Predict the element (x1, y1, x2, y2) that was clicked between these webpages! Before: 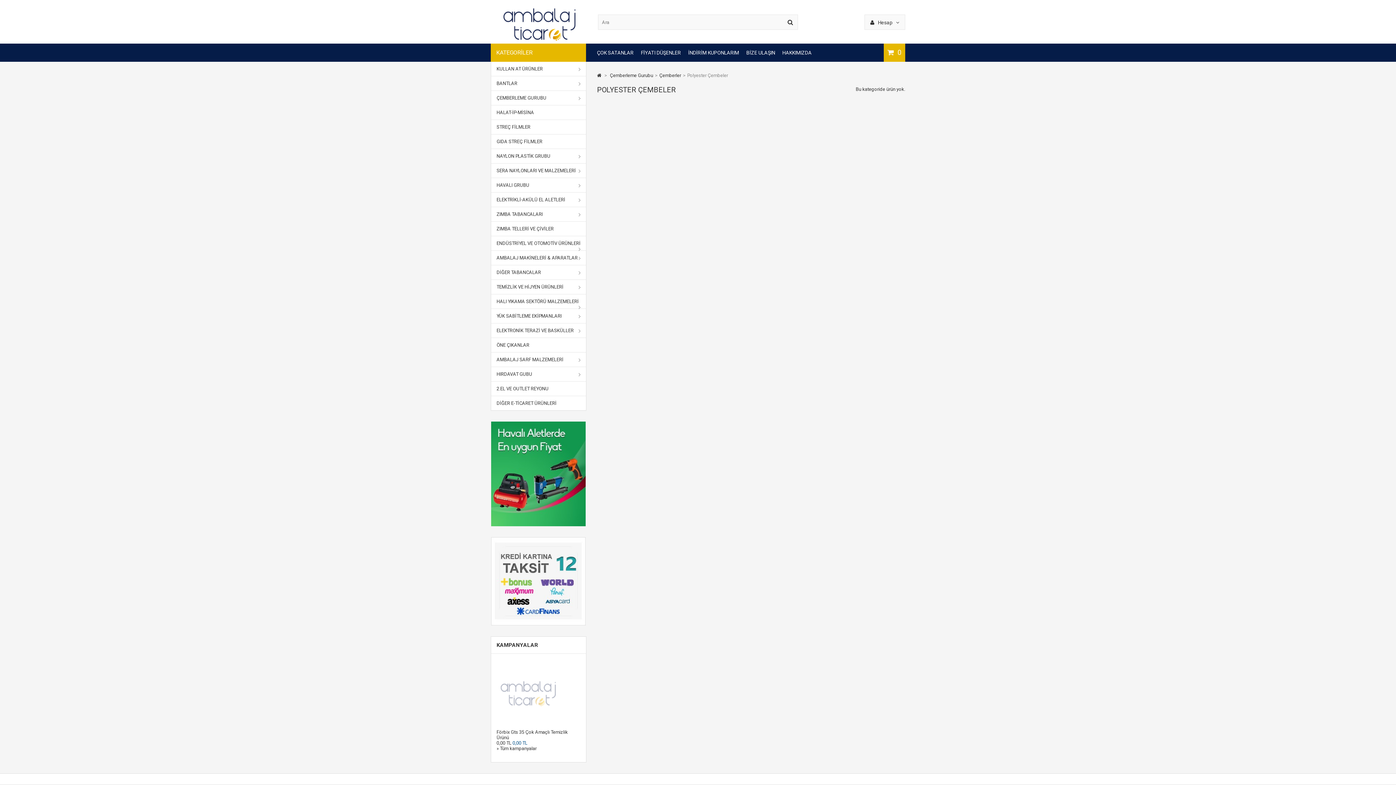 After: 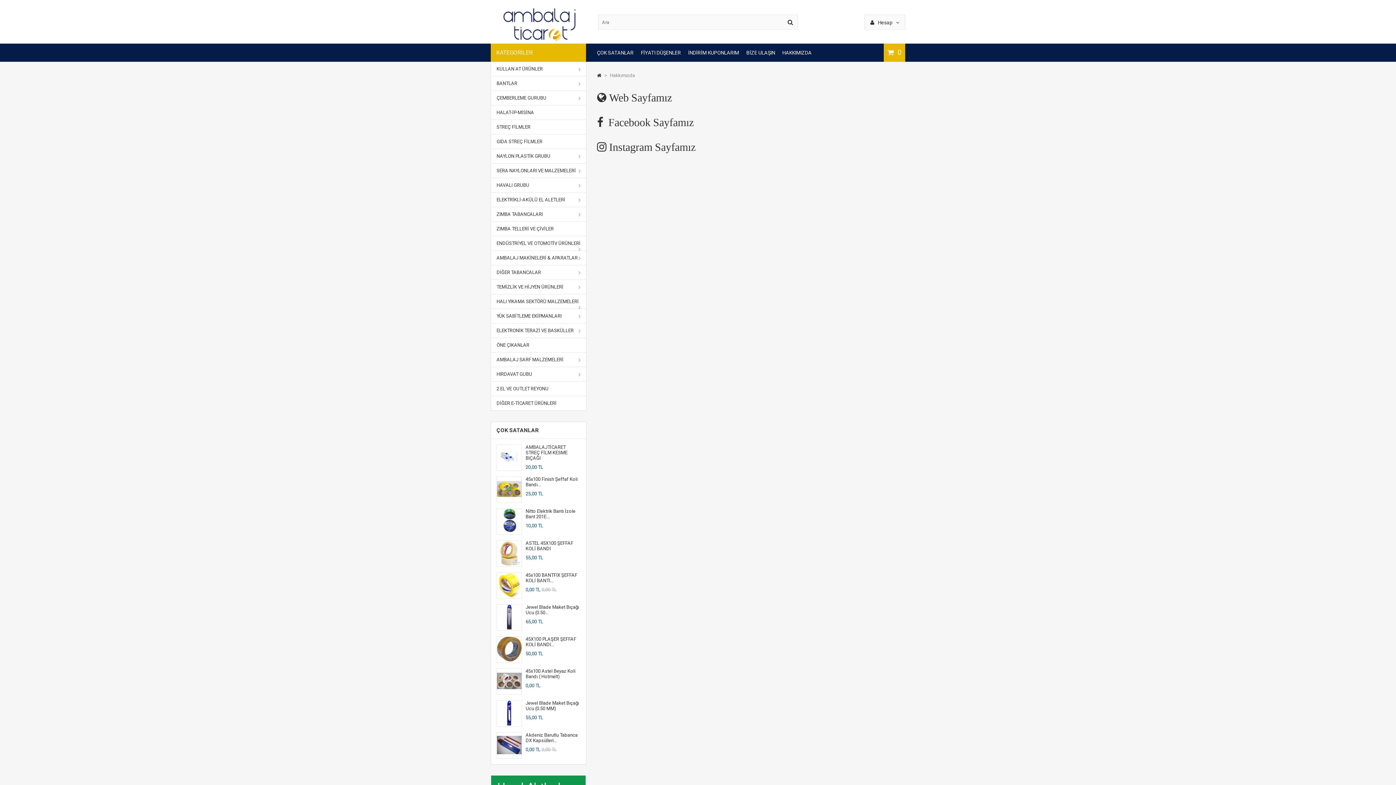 Action: label: HAKKIMIZDA bbox: (778, 43, 815, 61)